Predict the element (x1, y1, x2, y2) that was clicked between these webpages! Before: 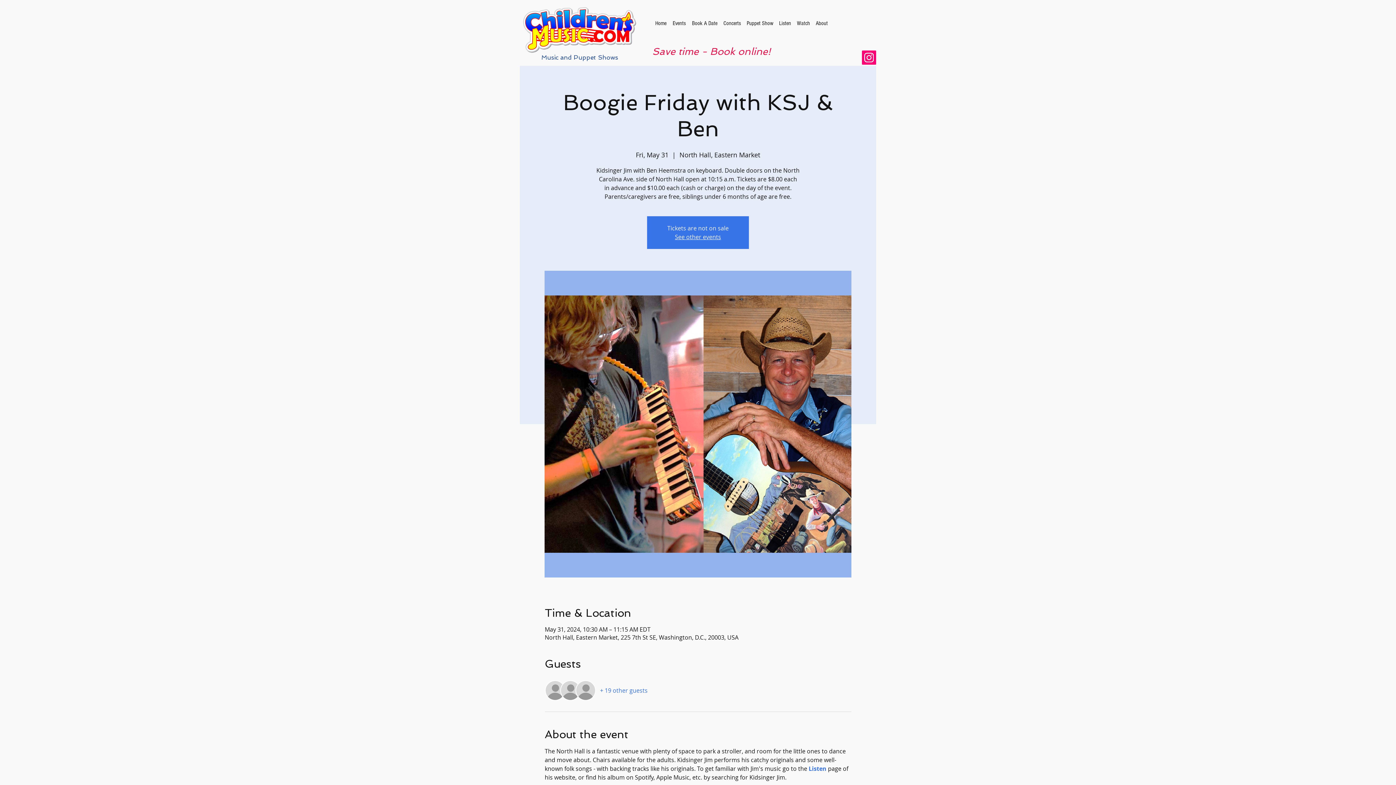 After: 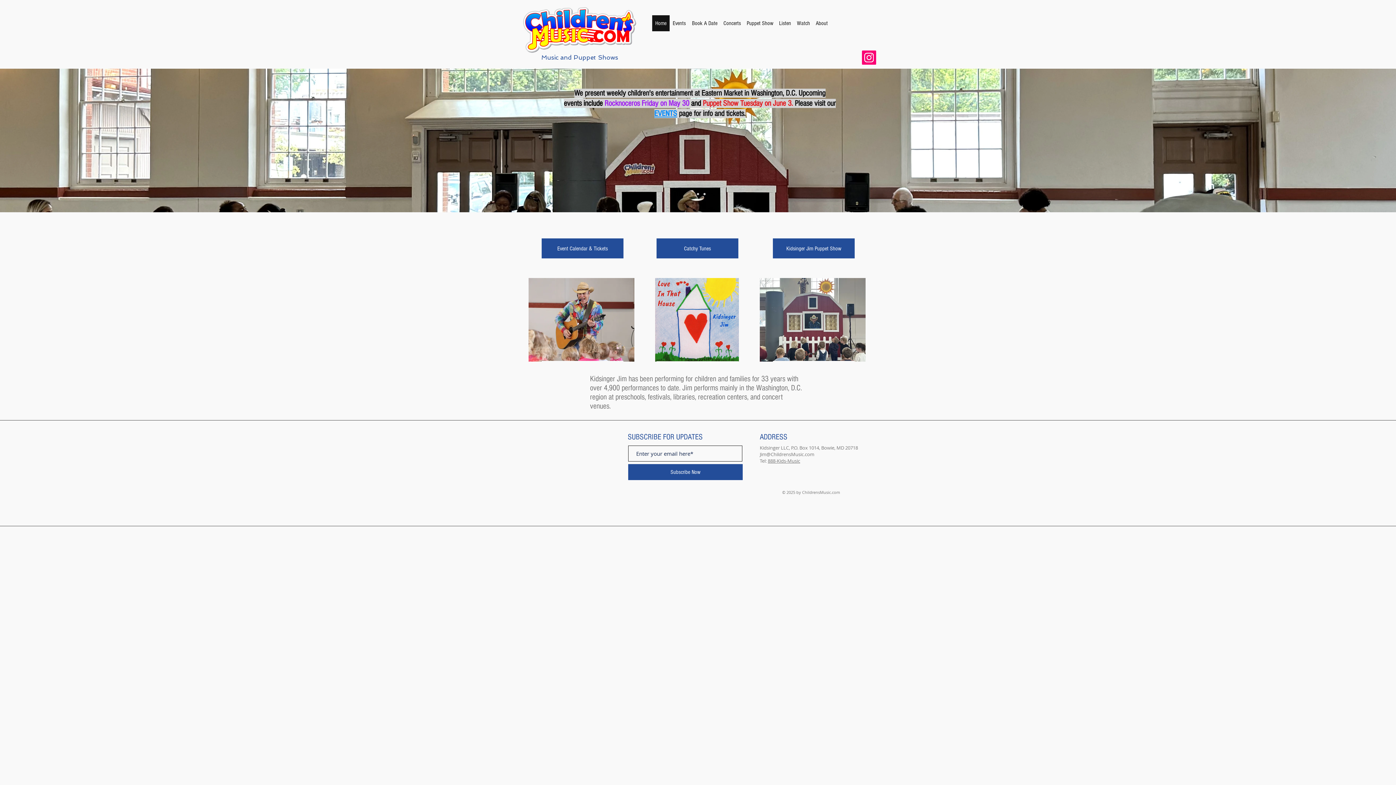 Action: bbox: (652, 15, 669, 31) label: Home